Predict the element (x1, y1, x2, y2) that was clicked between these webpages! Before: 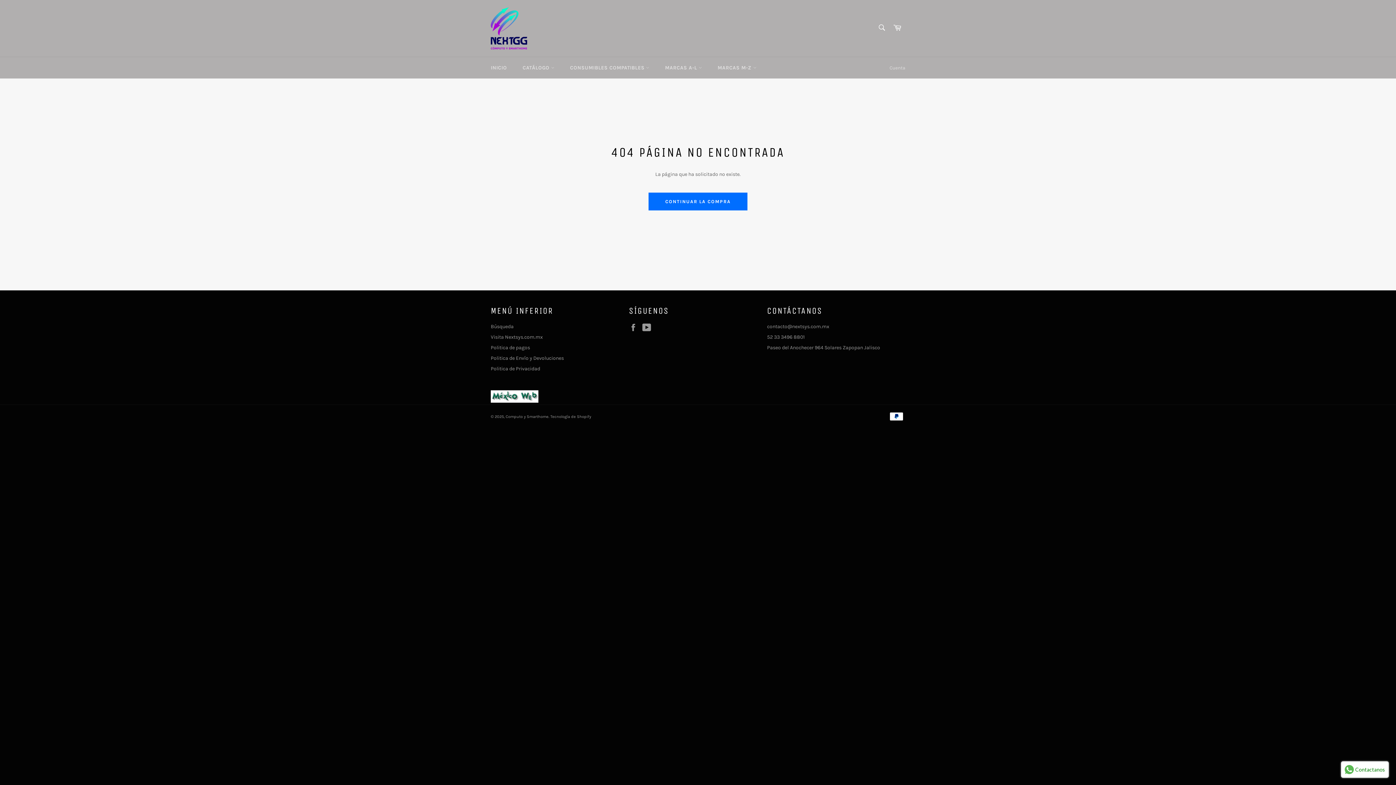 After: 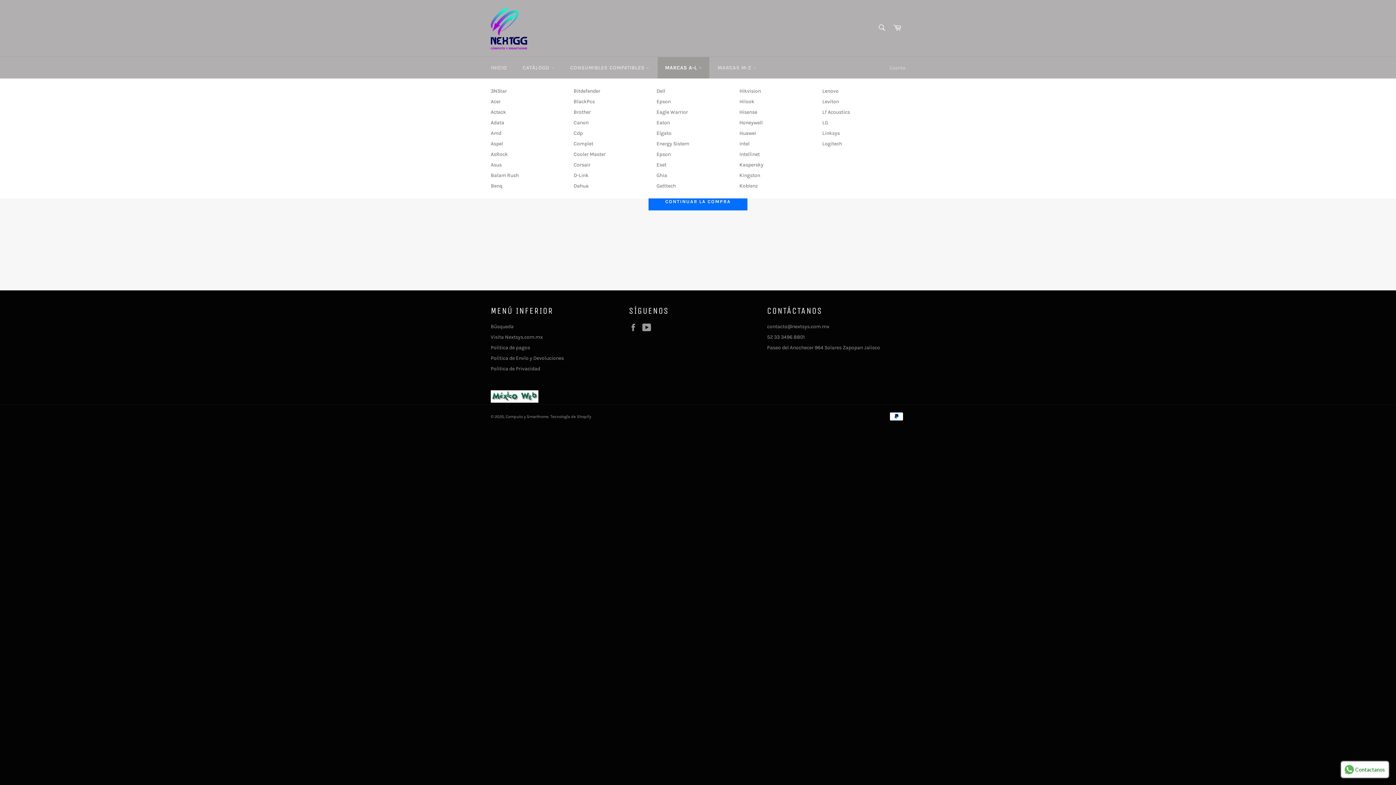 Action: label: MARCAS A-L  bbox: (657, 57, 709, 78)